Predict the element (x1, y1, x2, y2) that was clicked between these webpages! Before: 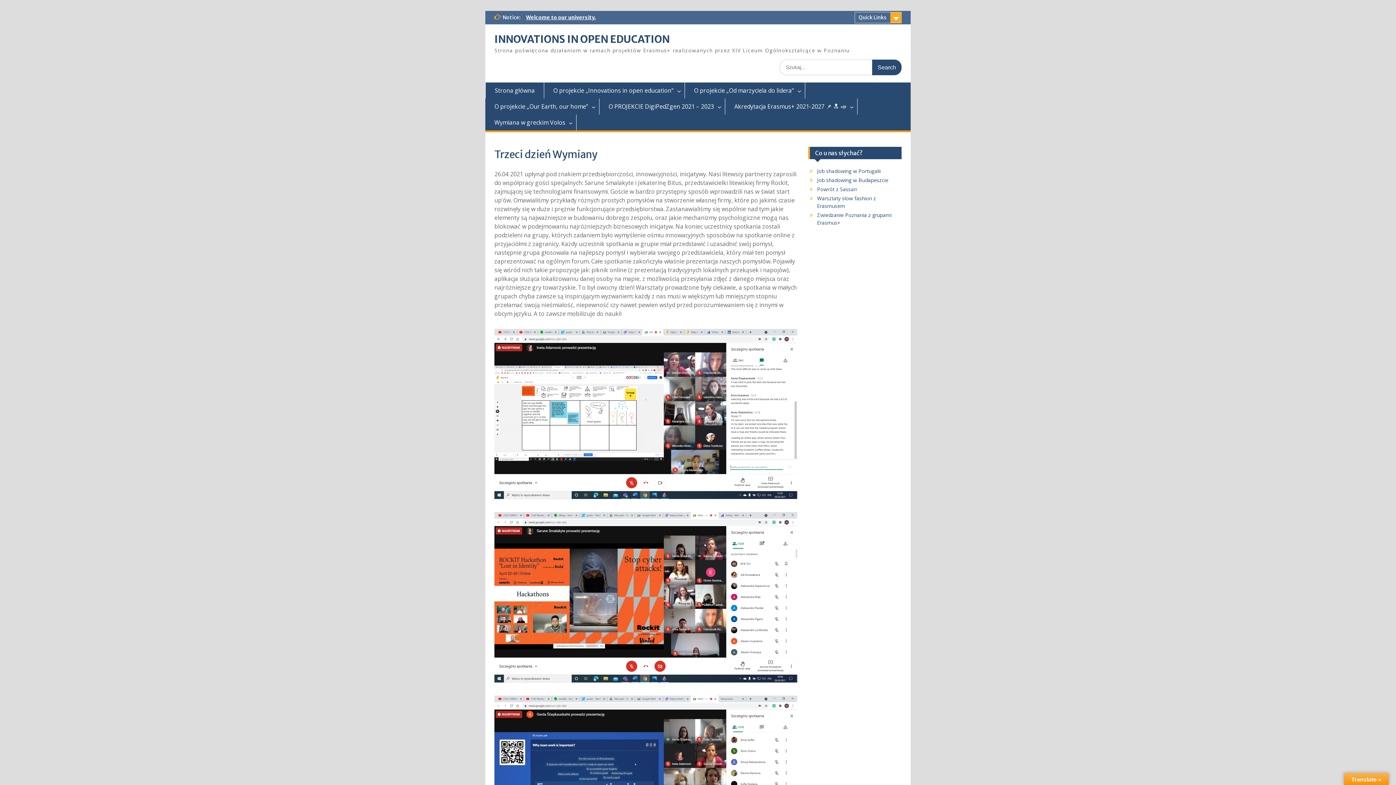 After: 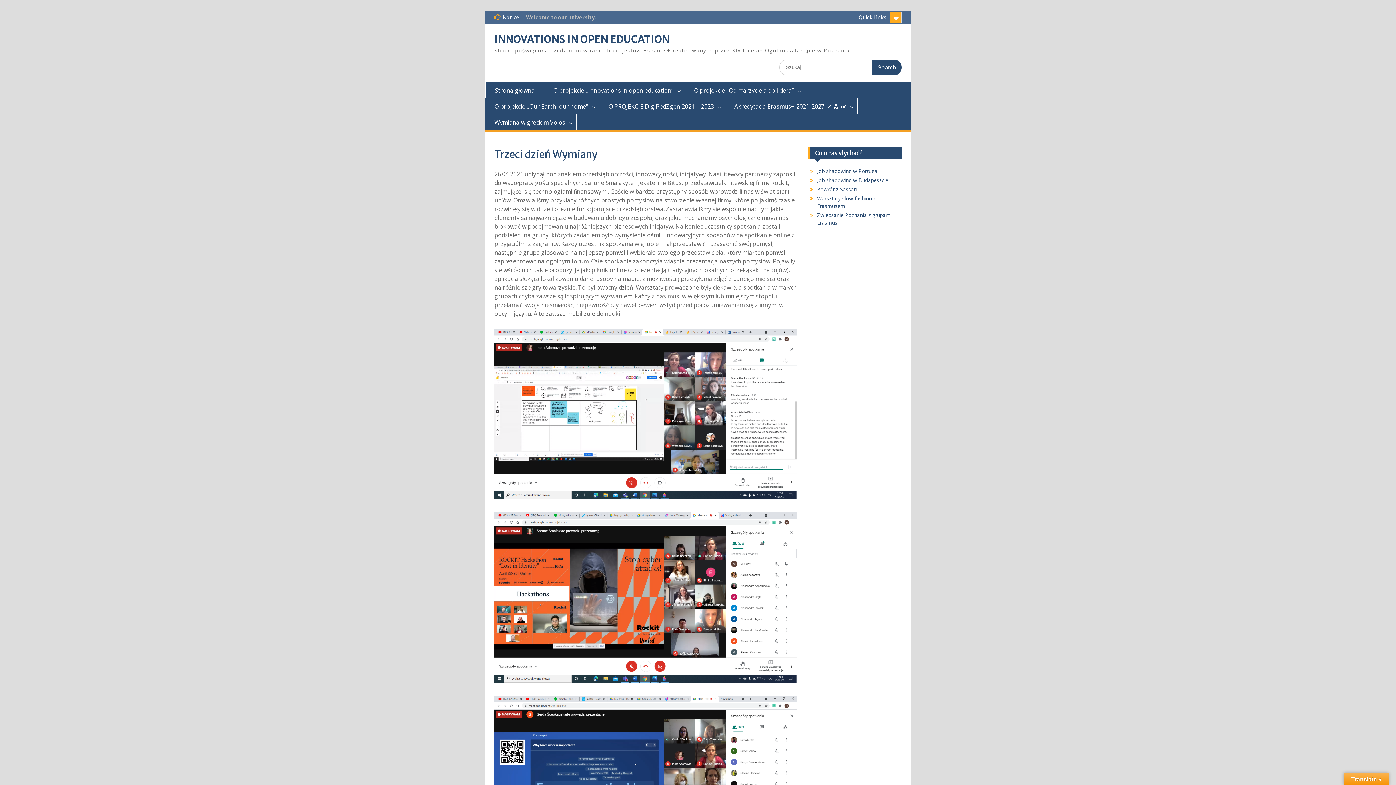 Action: label: Welcome to our university. bbox: (526, 14, 596, 20)